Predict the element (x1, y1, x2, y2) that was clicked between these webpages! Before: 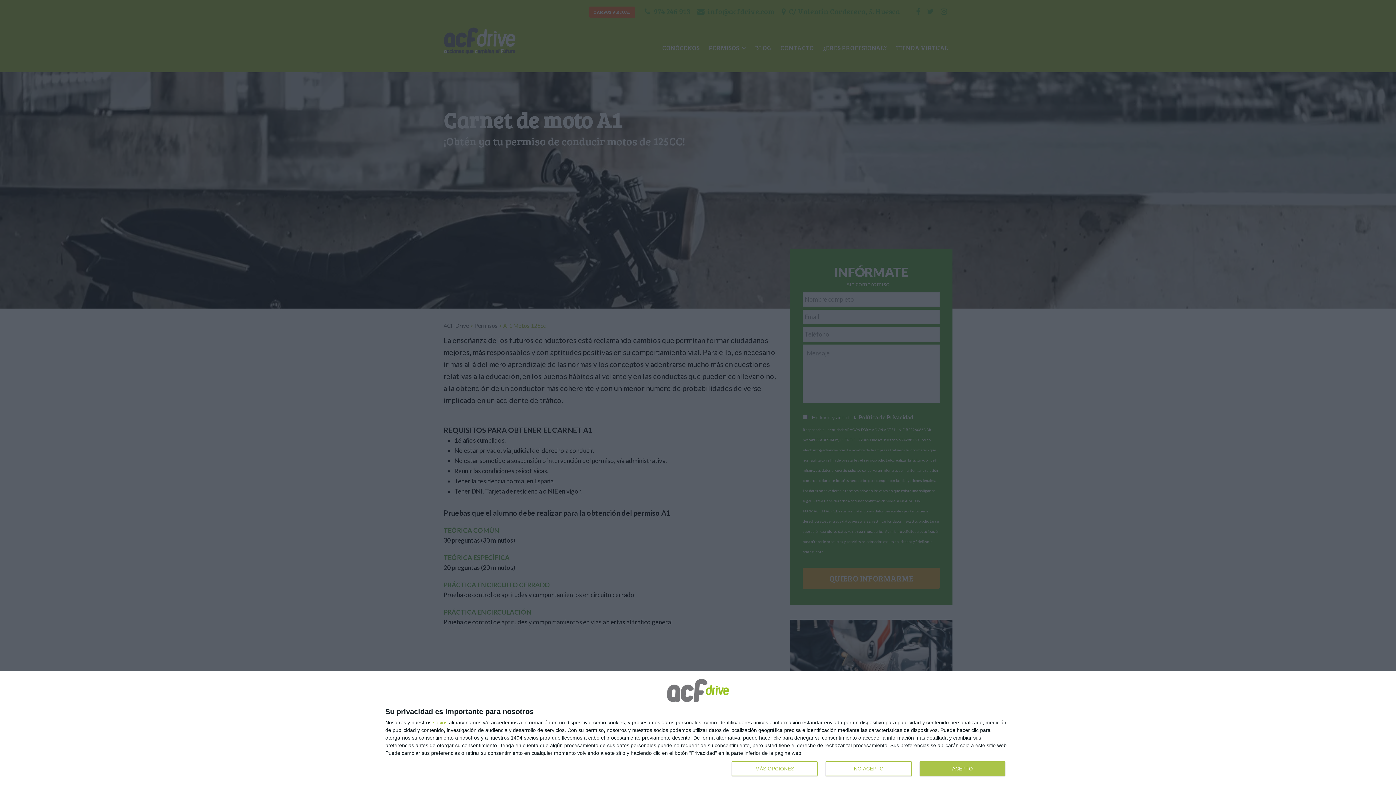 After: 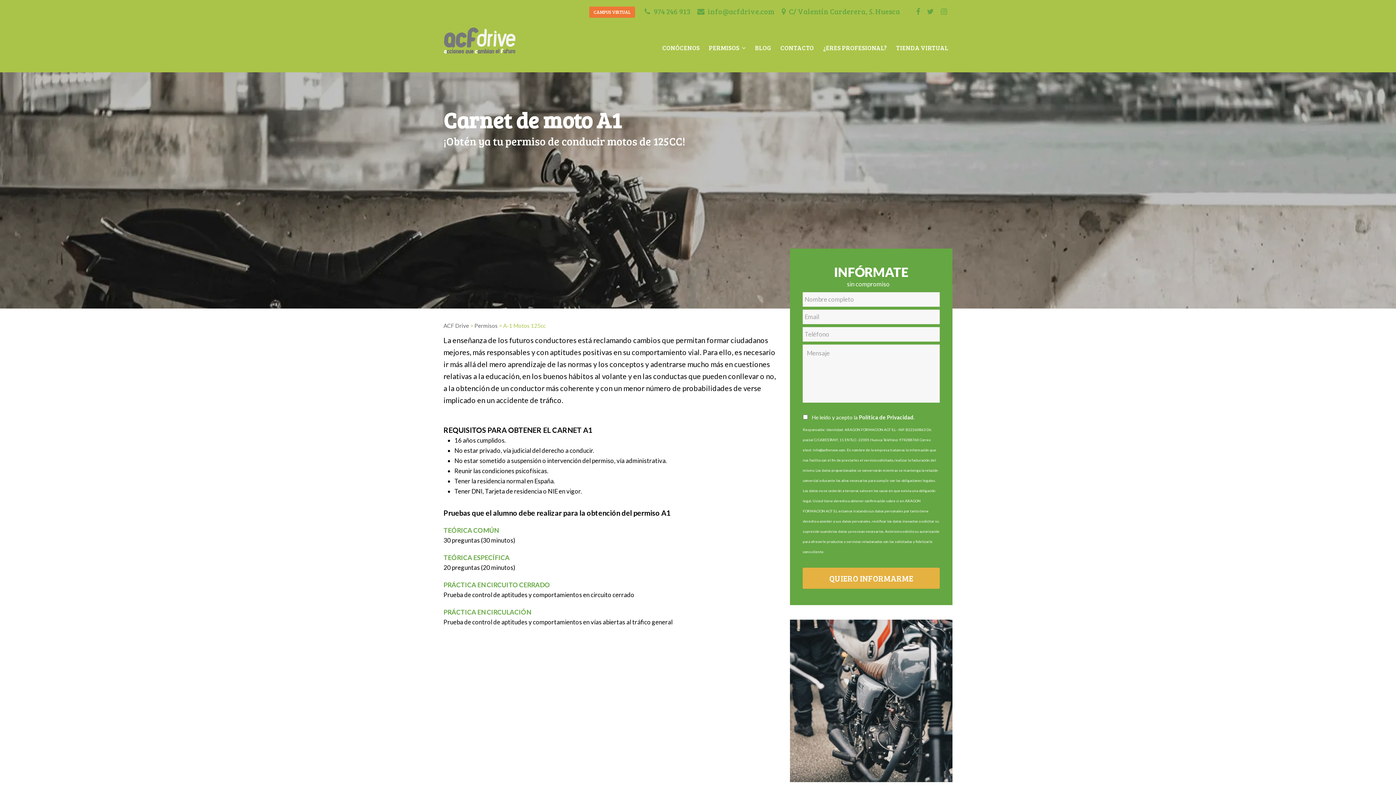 Action: label: NO ACEPTO bbox: (825, 761, 911, 776)